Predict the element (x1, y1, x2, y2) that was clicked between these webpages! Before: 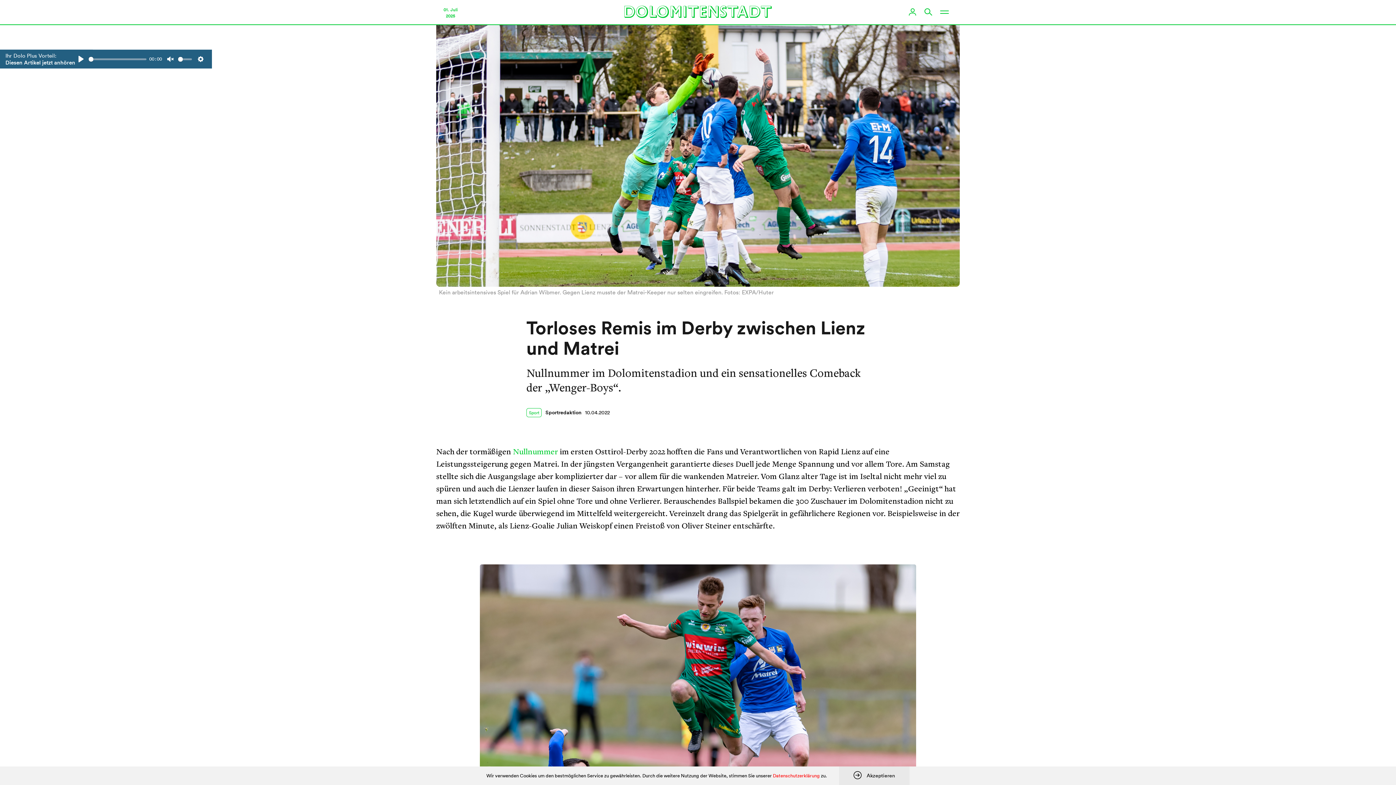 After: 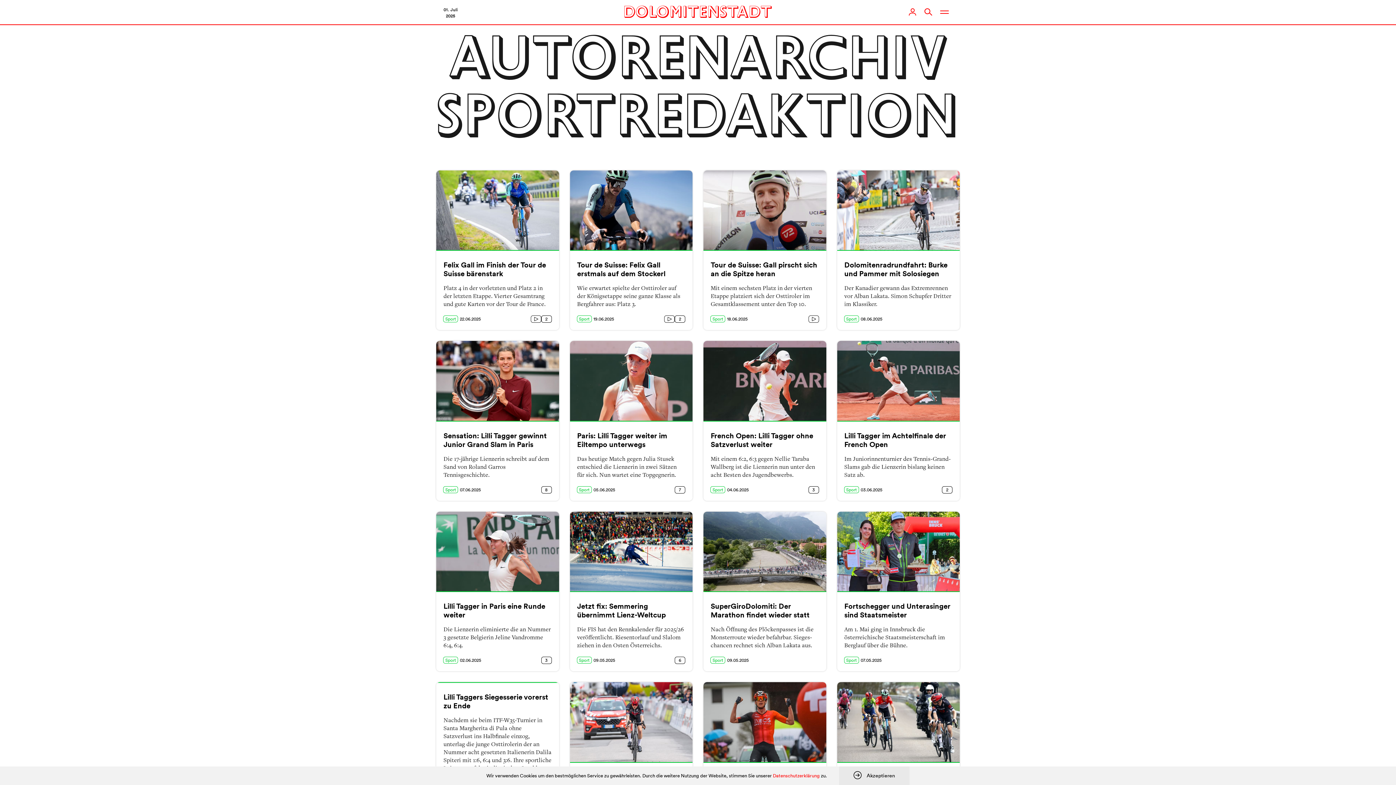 Action: label: Sportredaktion bbox: (545, 409, 581, 415)